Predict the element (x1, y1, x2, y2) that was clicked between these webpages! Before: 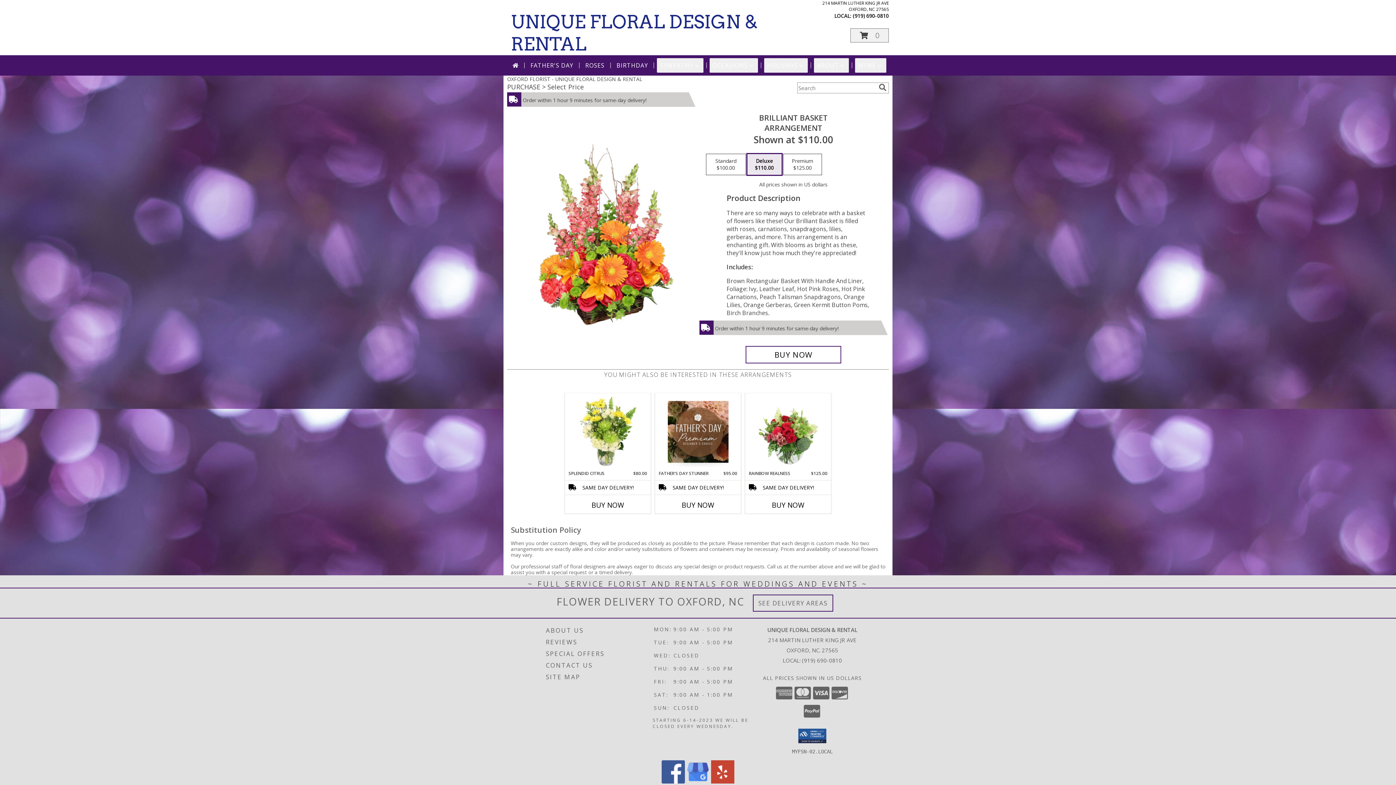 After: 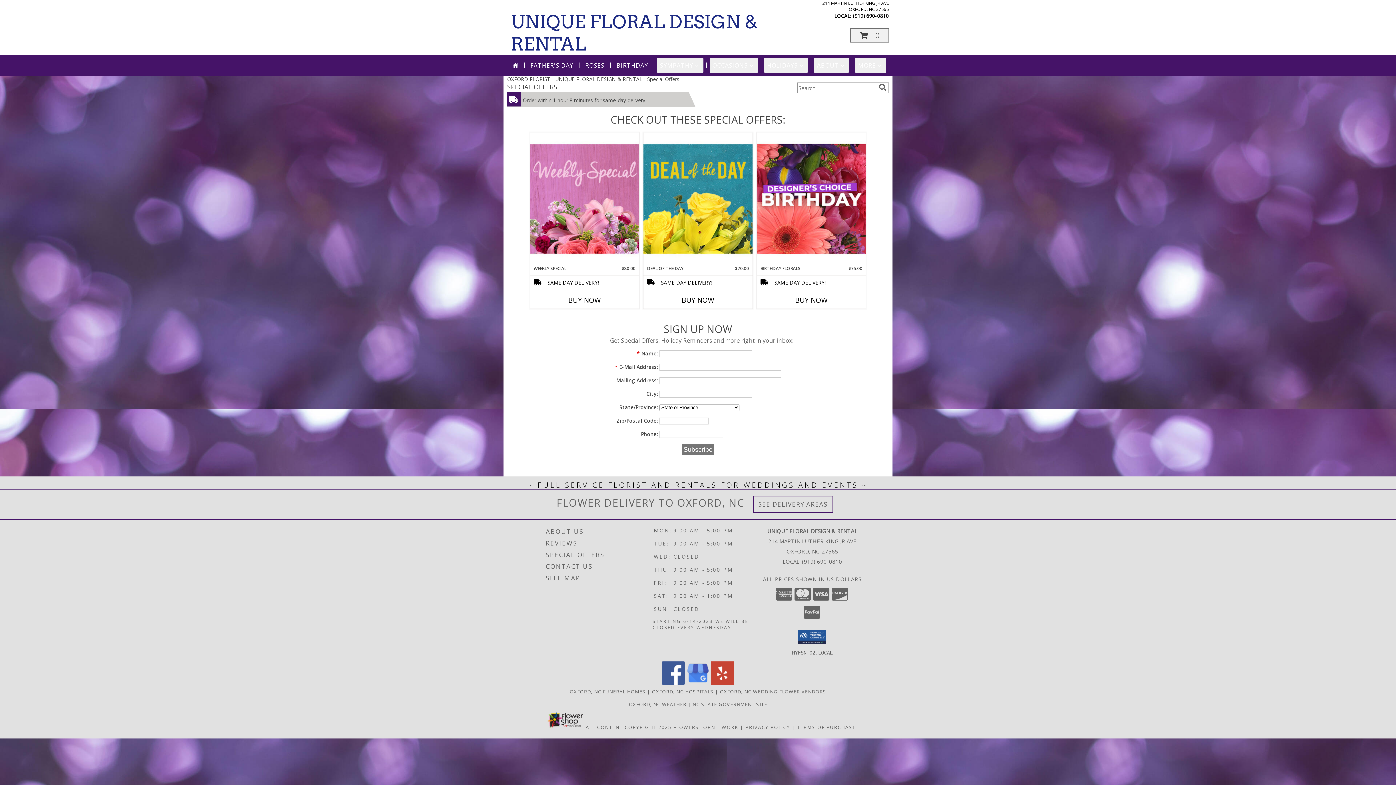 Action: label: SPECIAL OFFERS bbox: (546, 648, 651, 659)